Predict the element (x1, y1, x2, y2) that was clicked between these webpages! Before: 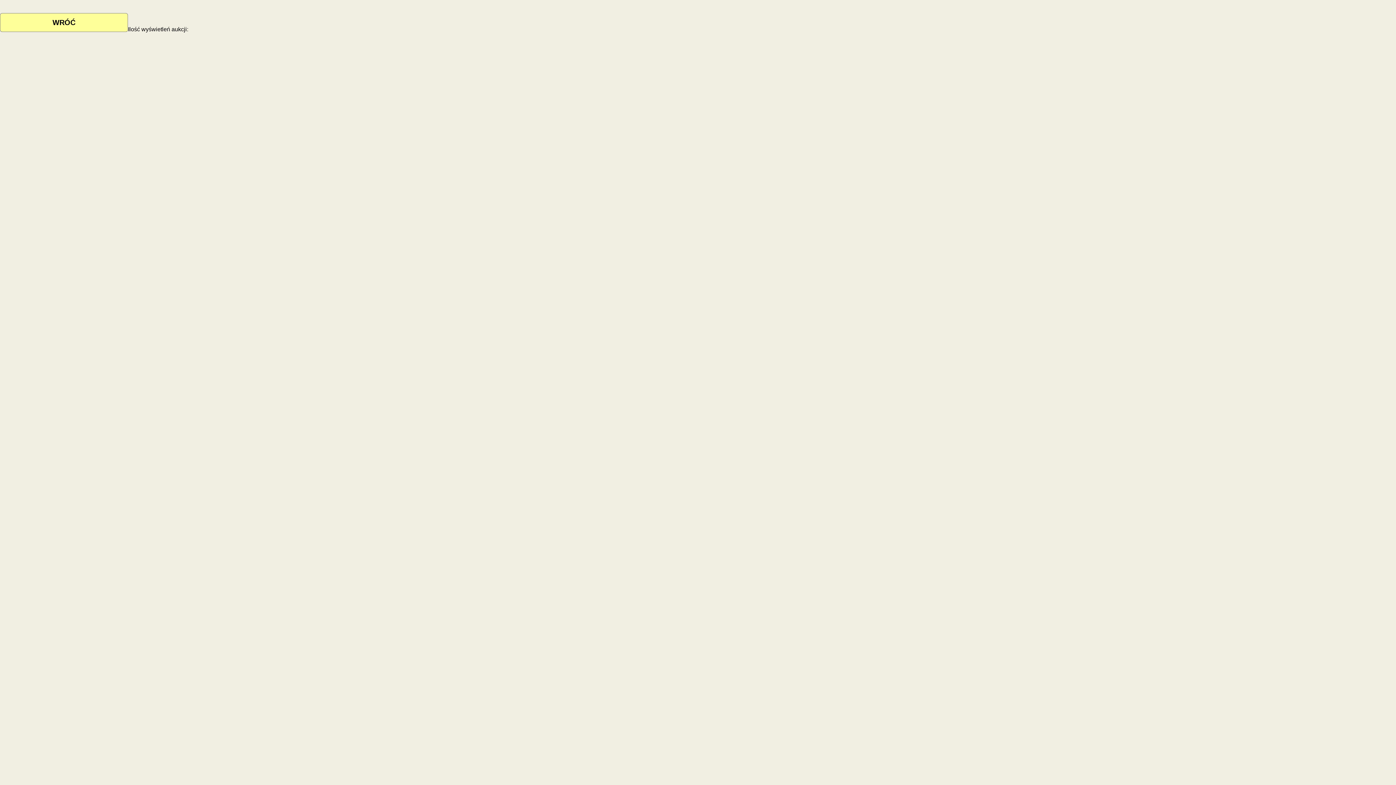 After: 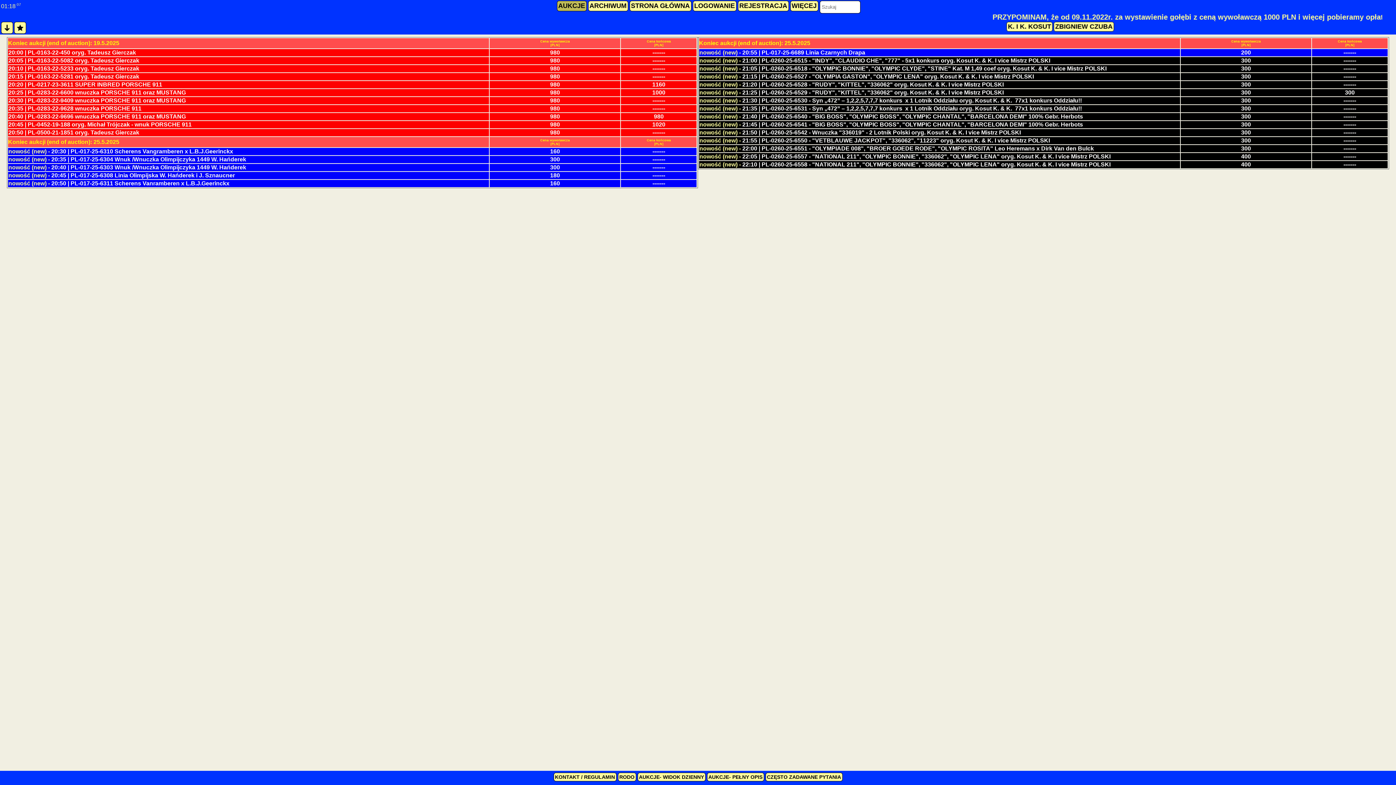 Action: bbox: (0, 13, 128, 32) label: WRÓĆ